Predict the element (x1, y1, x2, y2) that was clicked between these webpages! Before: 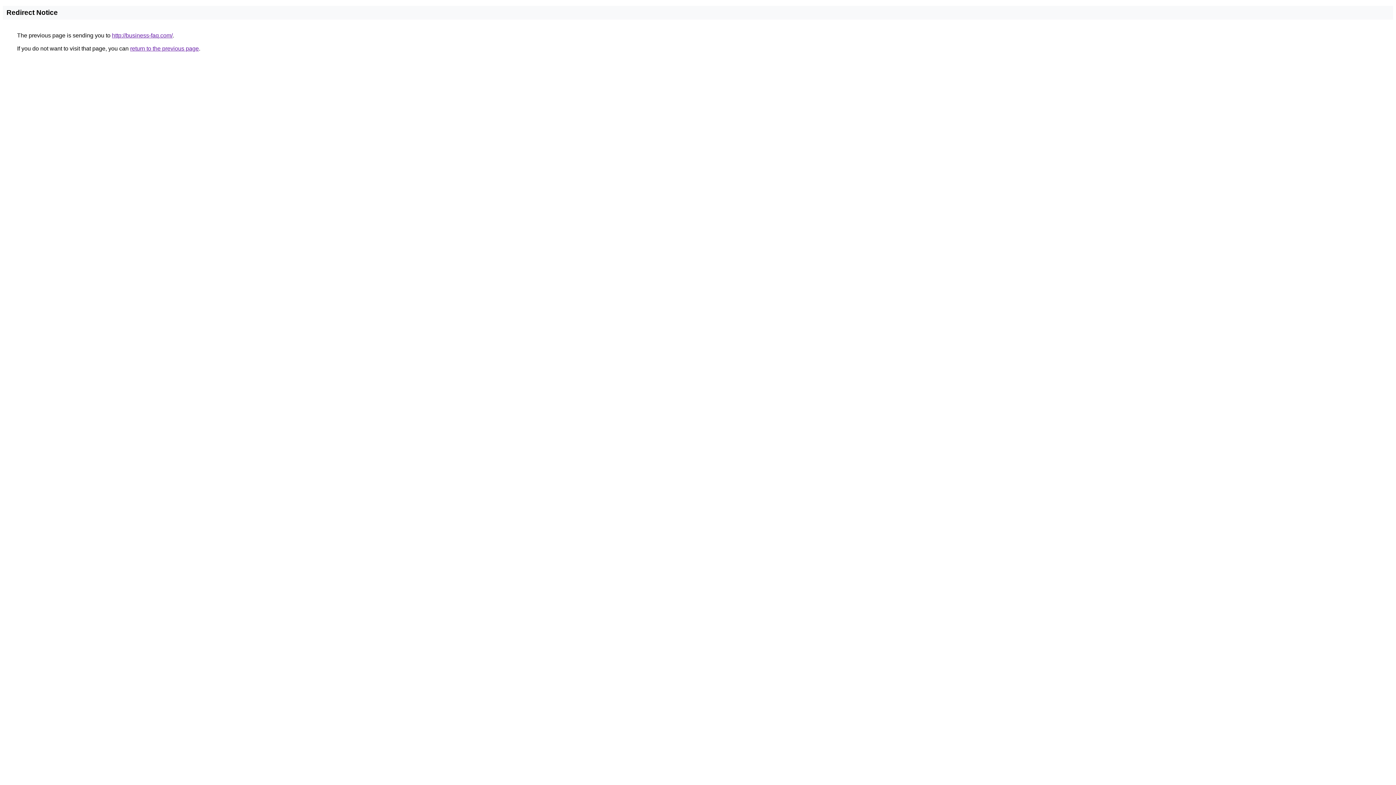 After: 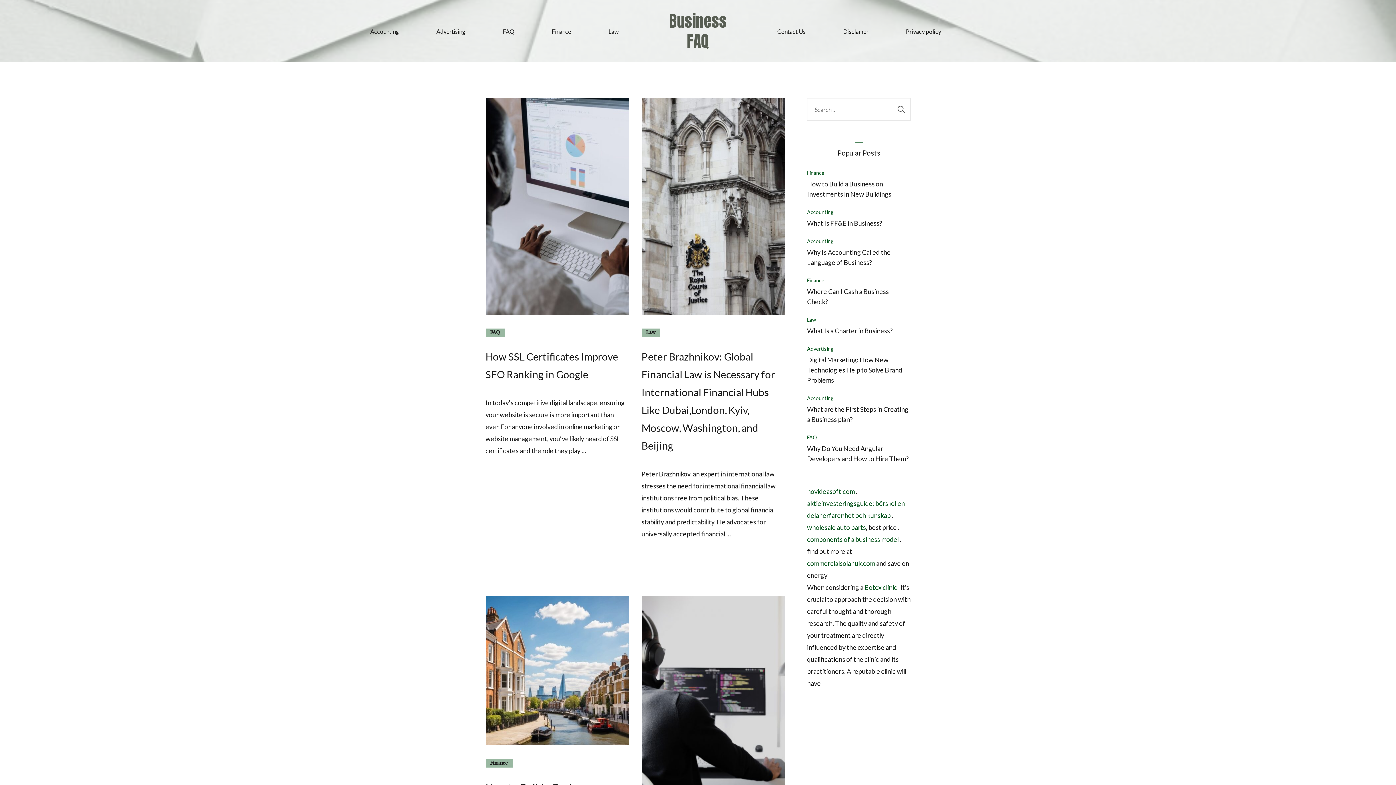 Action: label: http://business-faq.com/ bbox: (112, 32, 172, 38)